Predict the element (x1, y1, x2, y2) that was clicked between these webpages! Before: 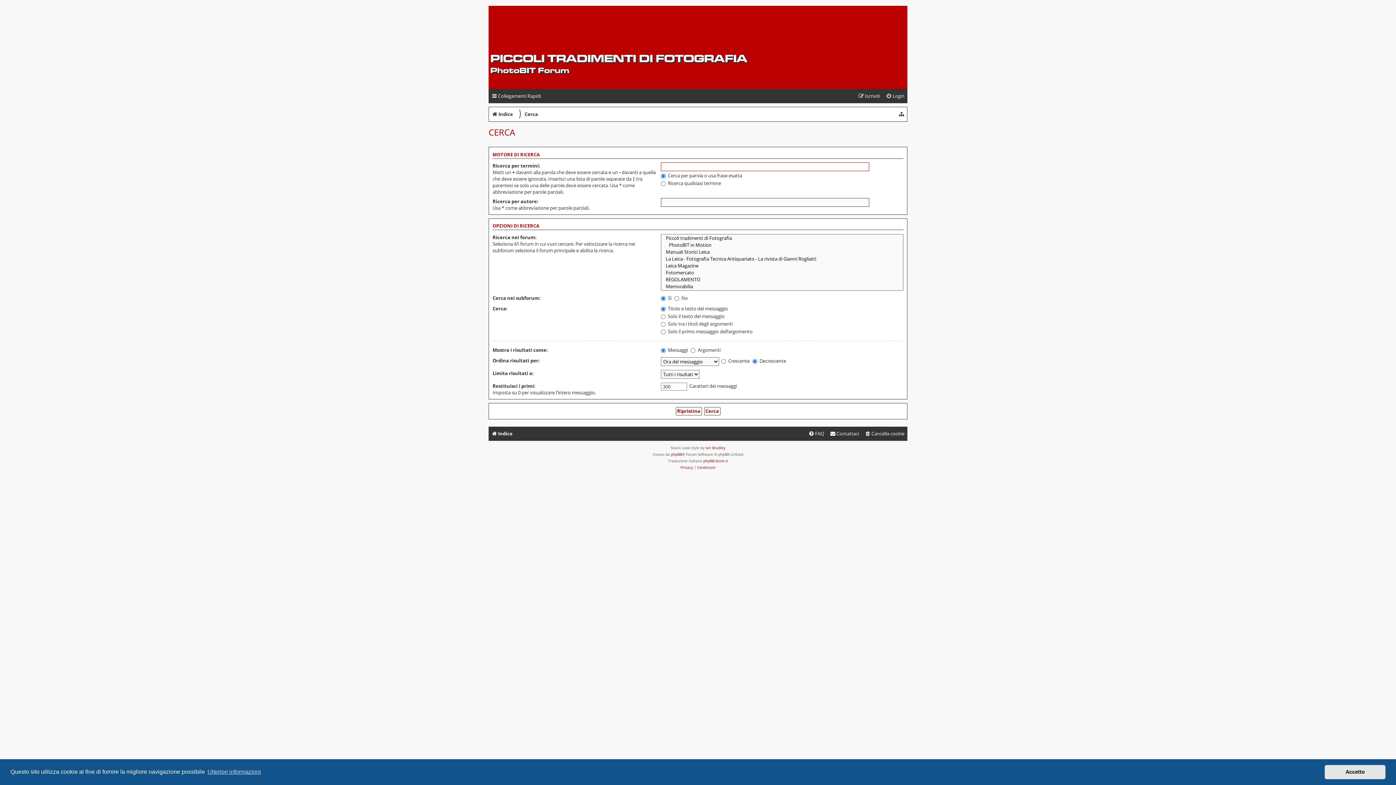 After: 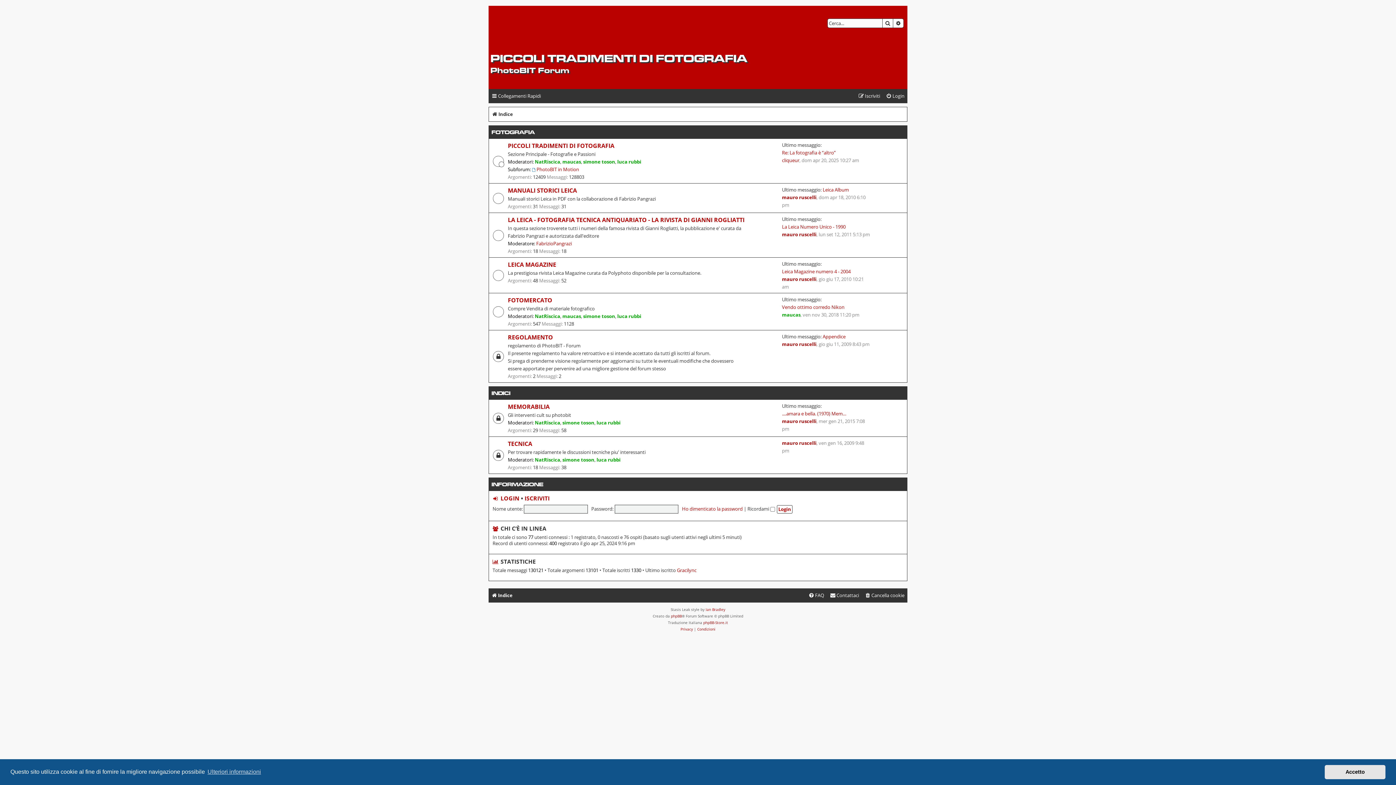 Action: bbox: (490, 51, 747, 65) label: PICCOLI TRADIMENTI DI FOTOGRAFIA